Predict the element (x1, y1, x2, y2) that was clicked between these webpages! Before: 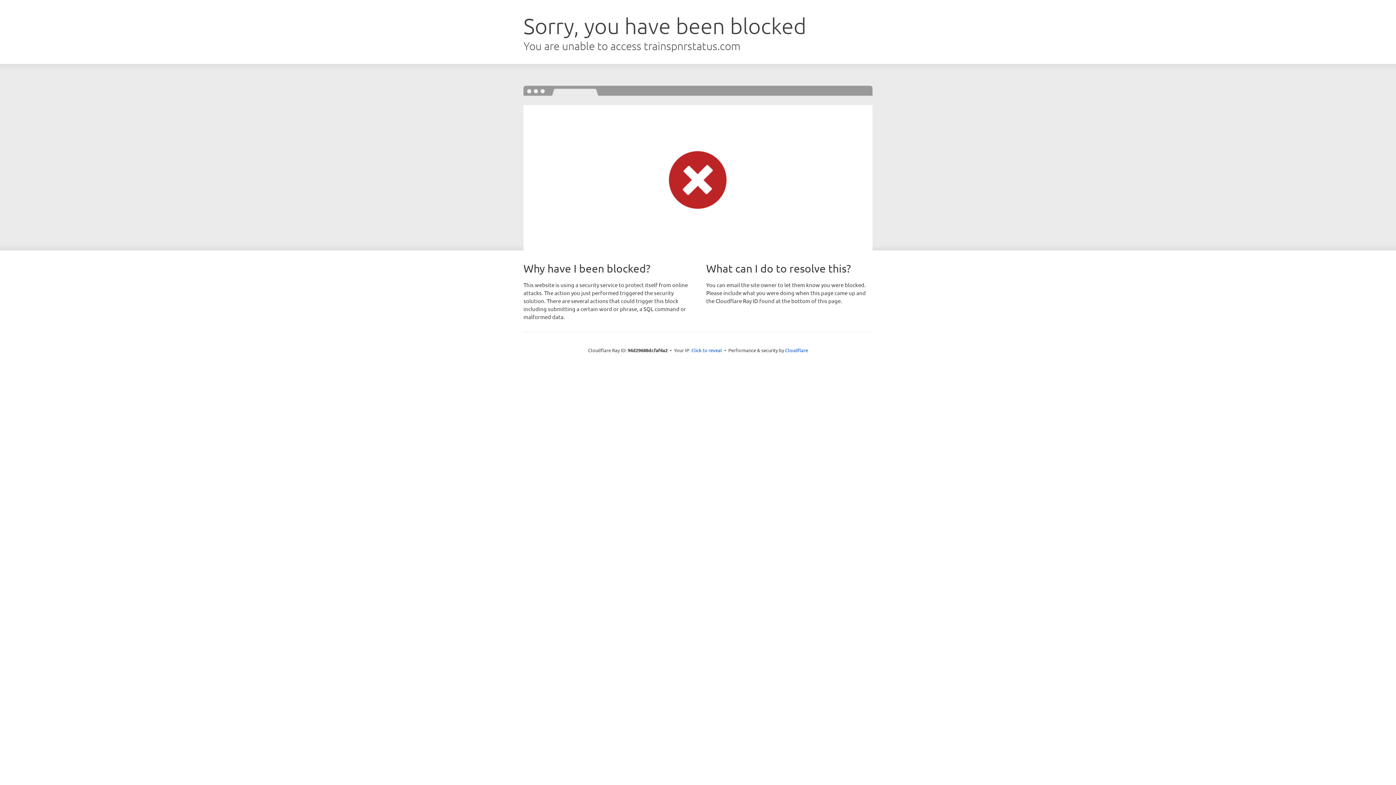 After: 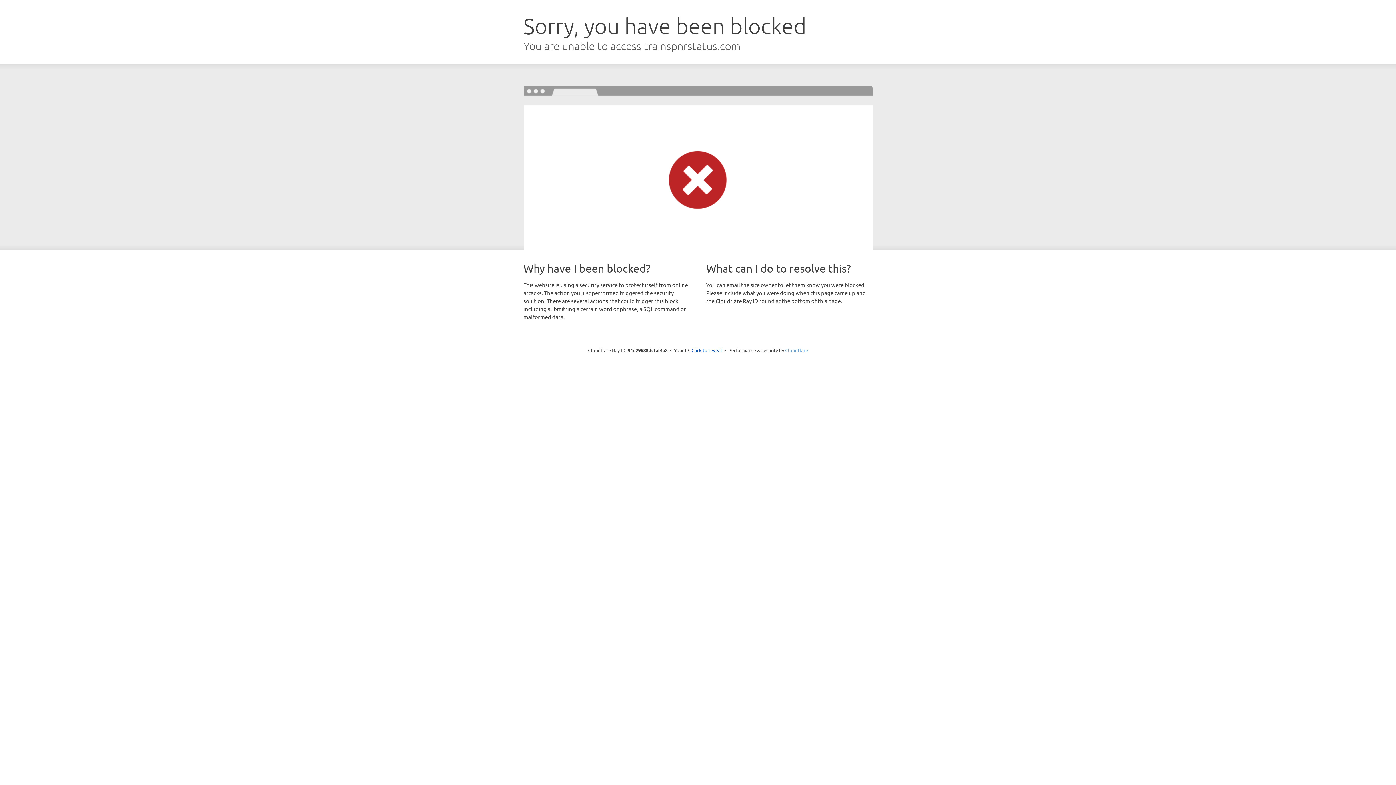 Action: bbox: (785, 347, 808, 353) label: Cloudflare